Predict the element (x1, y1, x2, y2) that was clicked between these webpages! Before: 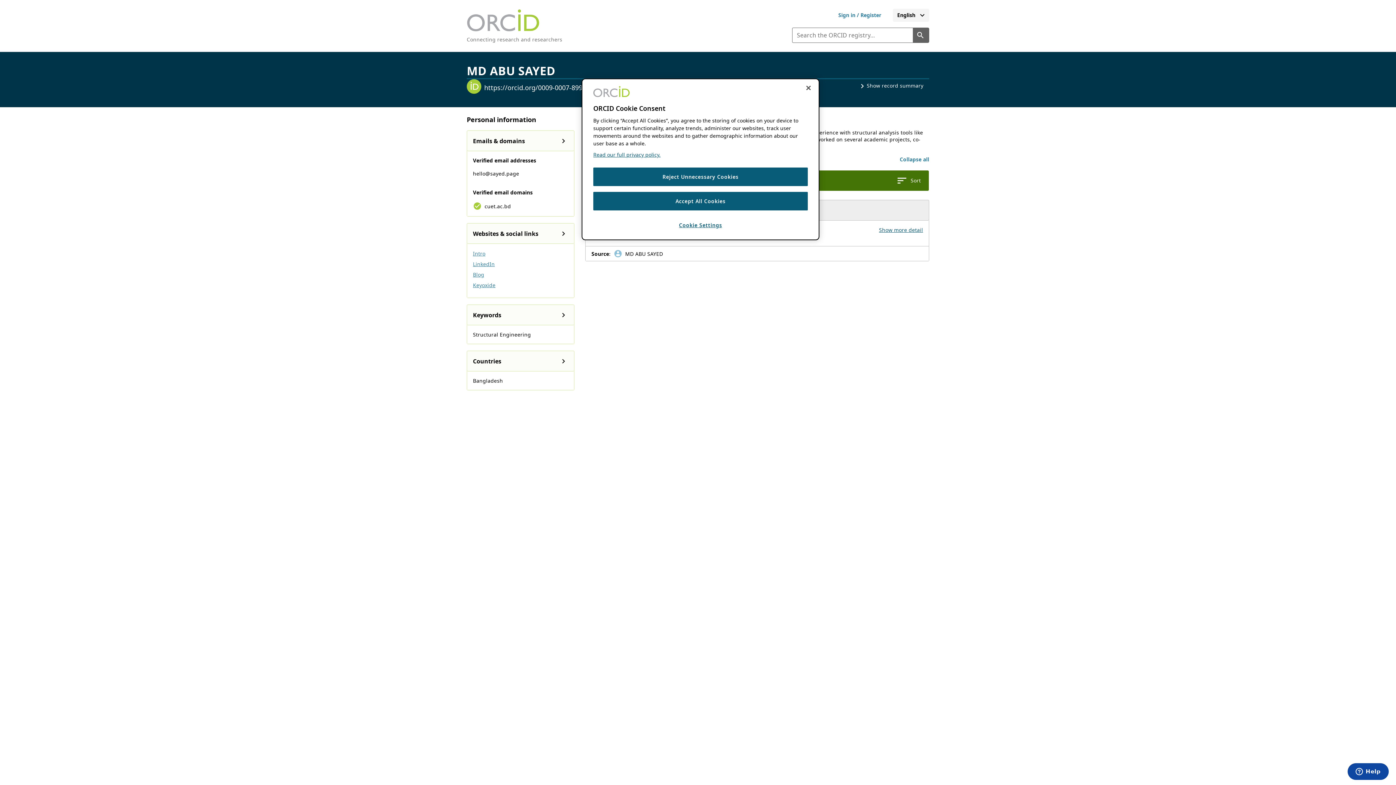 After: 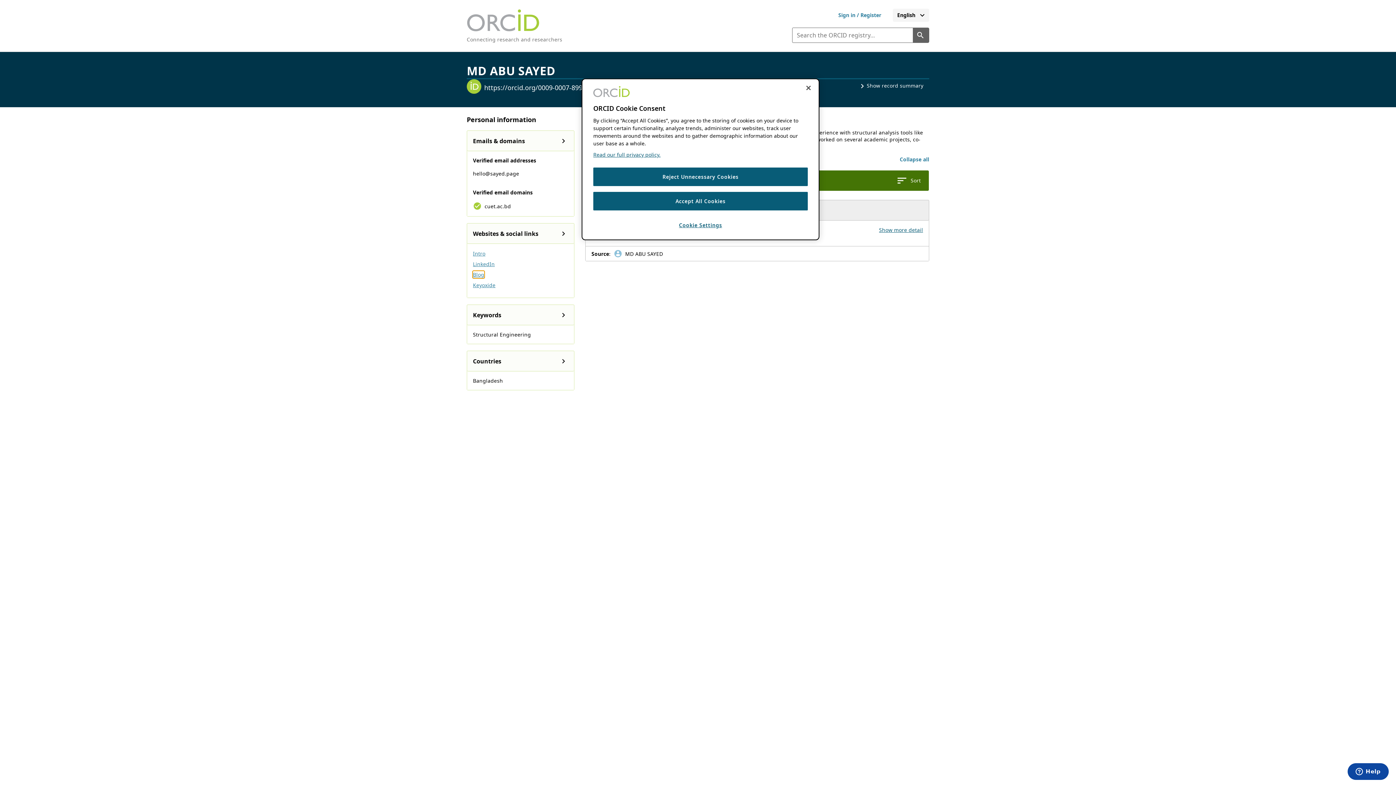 Action: bbox: (473, 271, 484, 278) label: Blog